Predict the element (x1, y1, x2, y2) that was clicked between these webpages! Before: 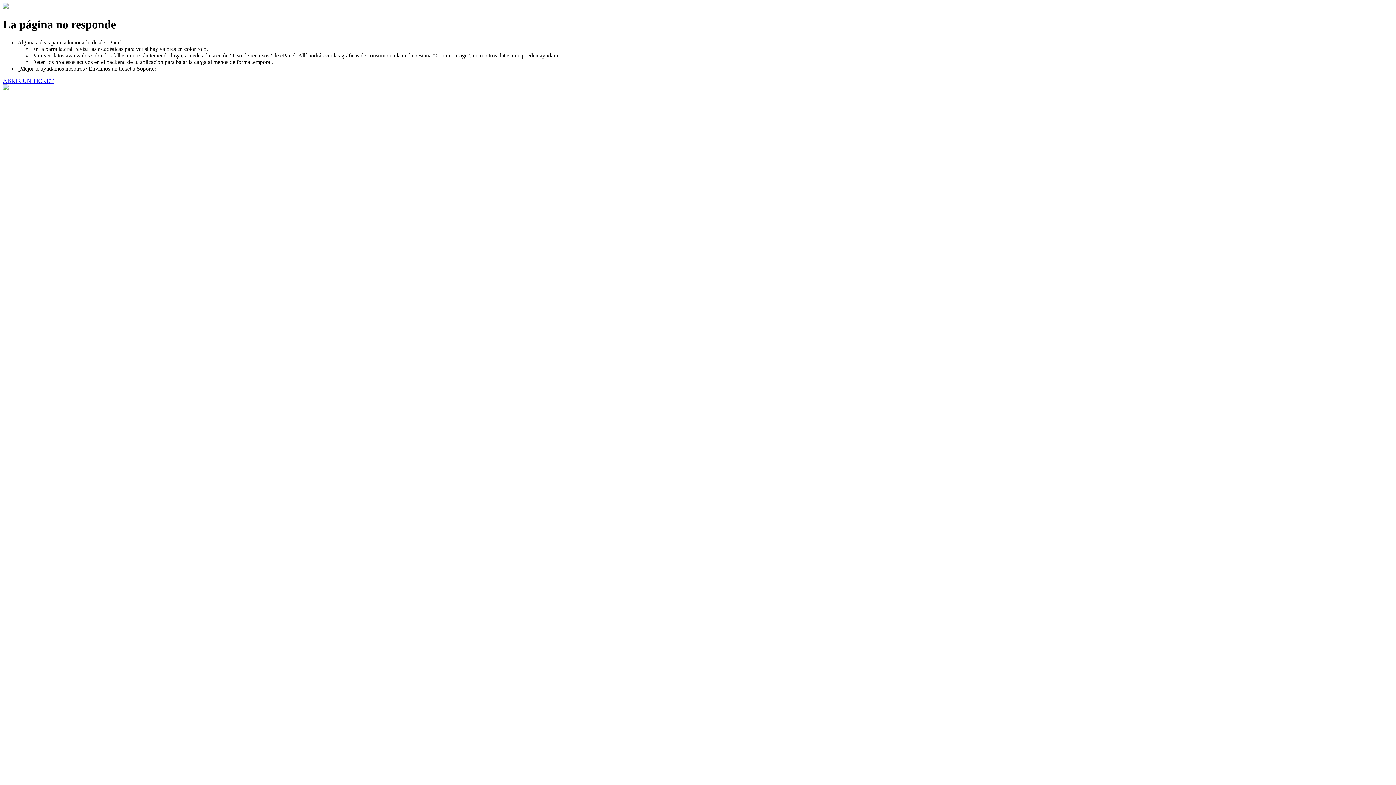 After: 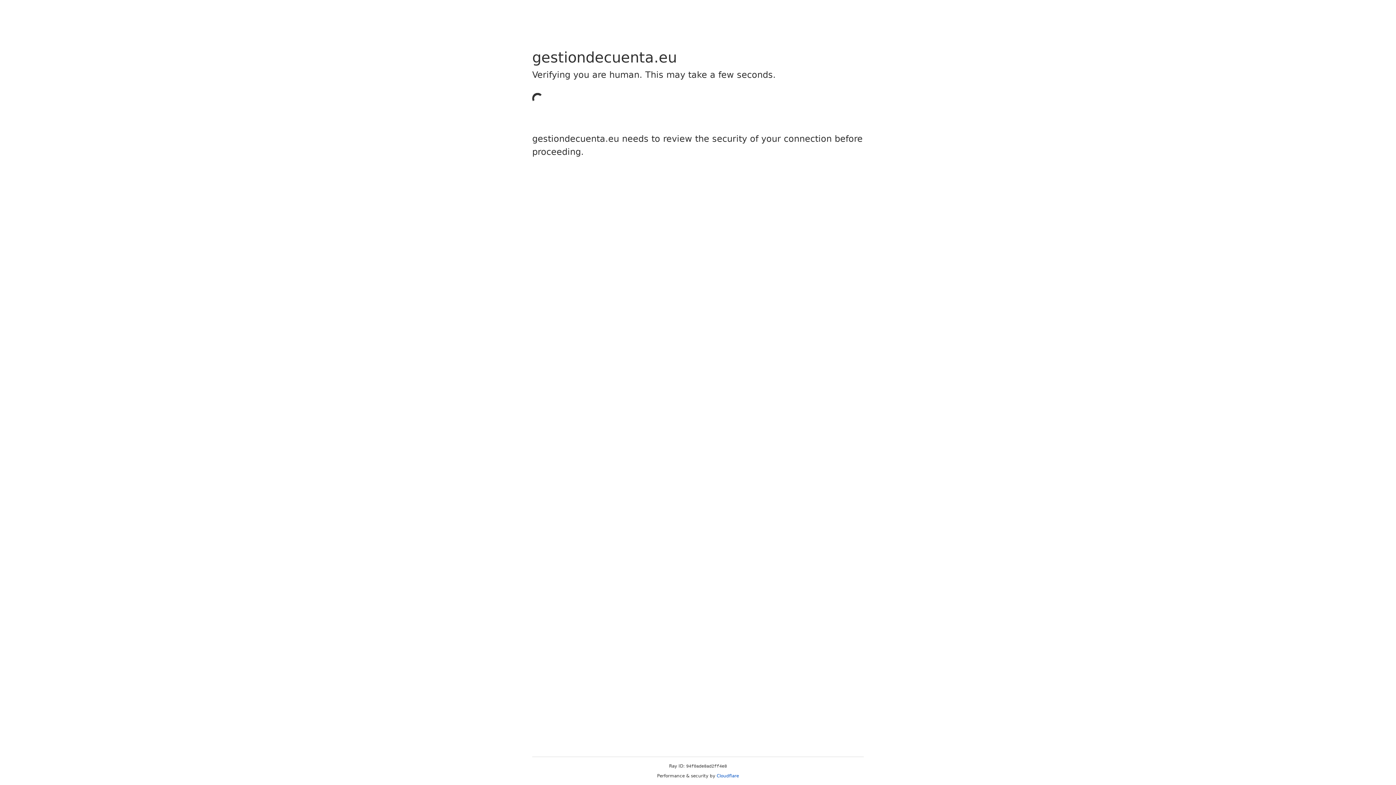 Action: label: ABRIR UN TICKET bbox: (2, 77, 53, 83)